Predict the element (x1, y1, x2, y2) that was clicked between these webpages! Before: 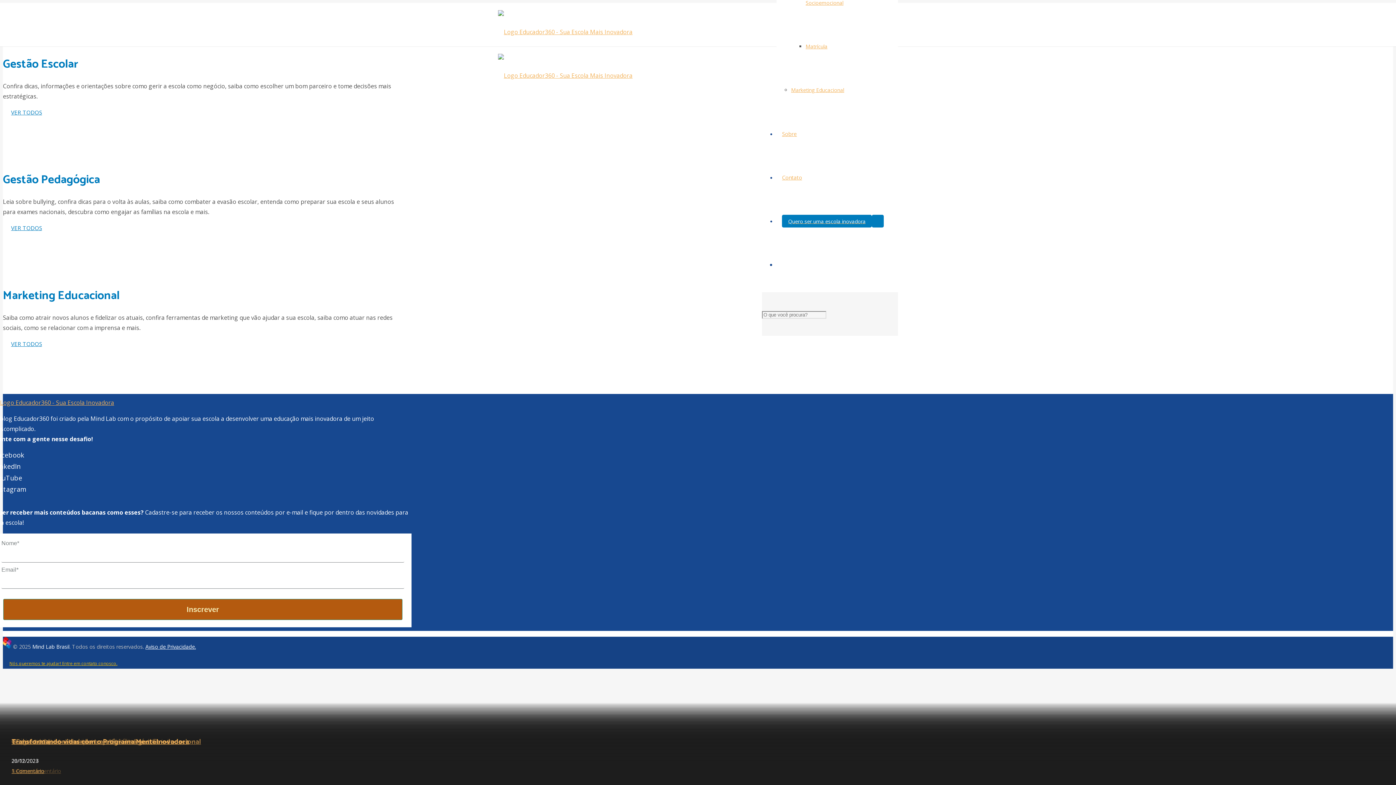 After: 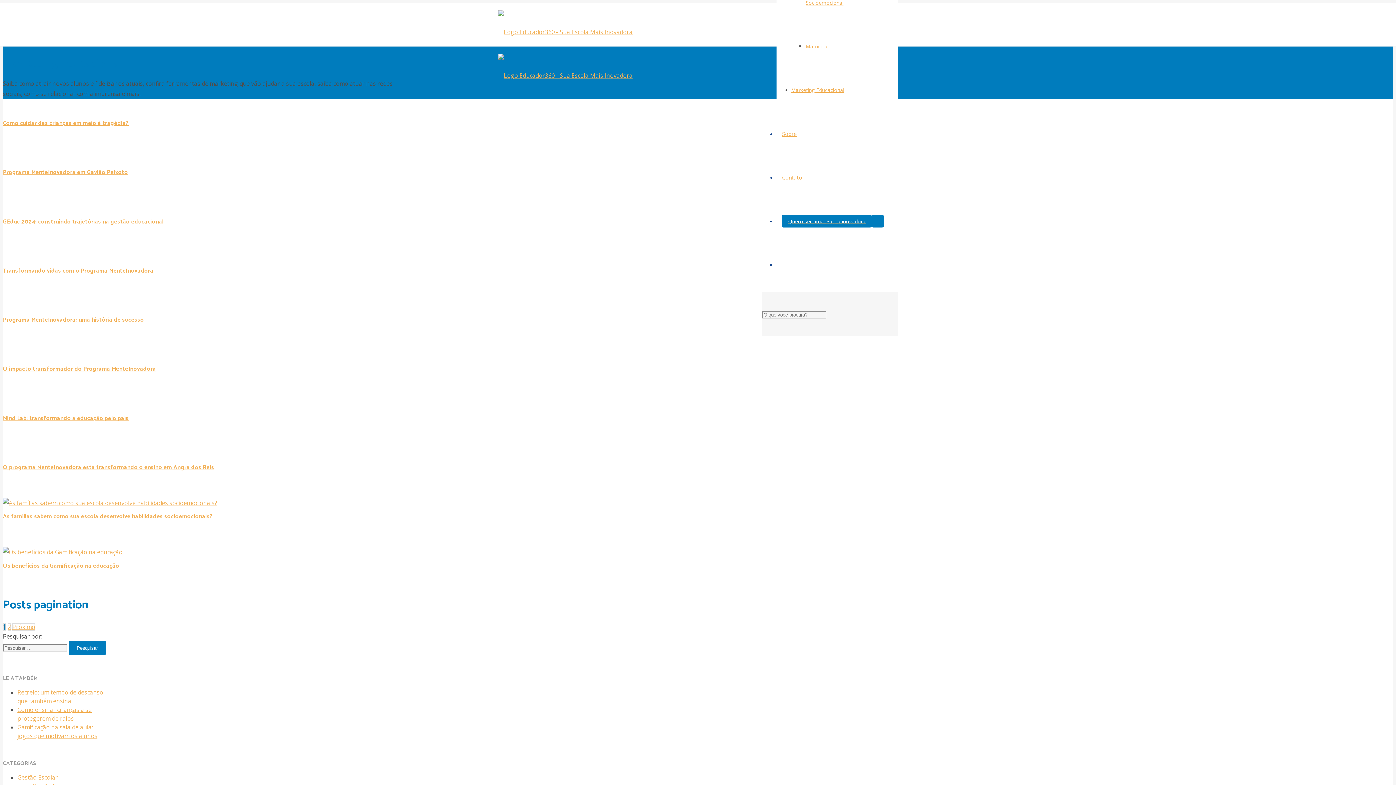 Action: label: Marketing Educacional bbox: (791, 86, 844, 93)